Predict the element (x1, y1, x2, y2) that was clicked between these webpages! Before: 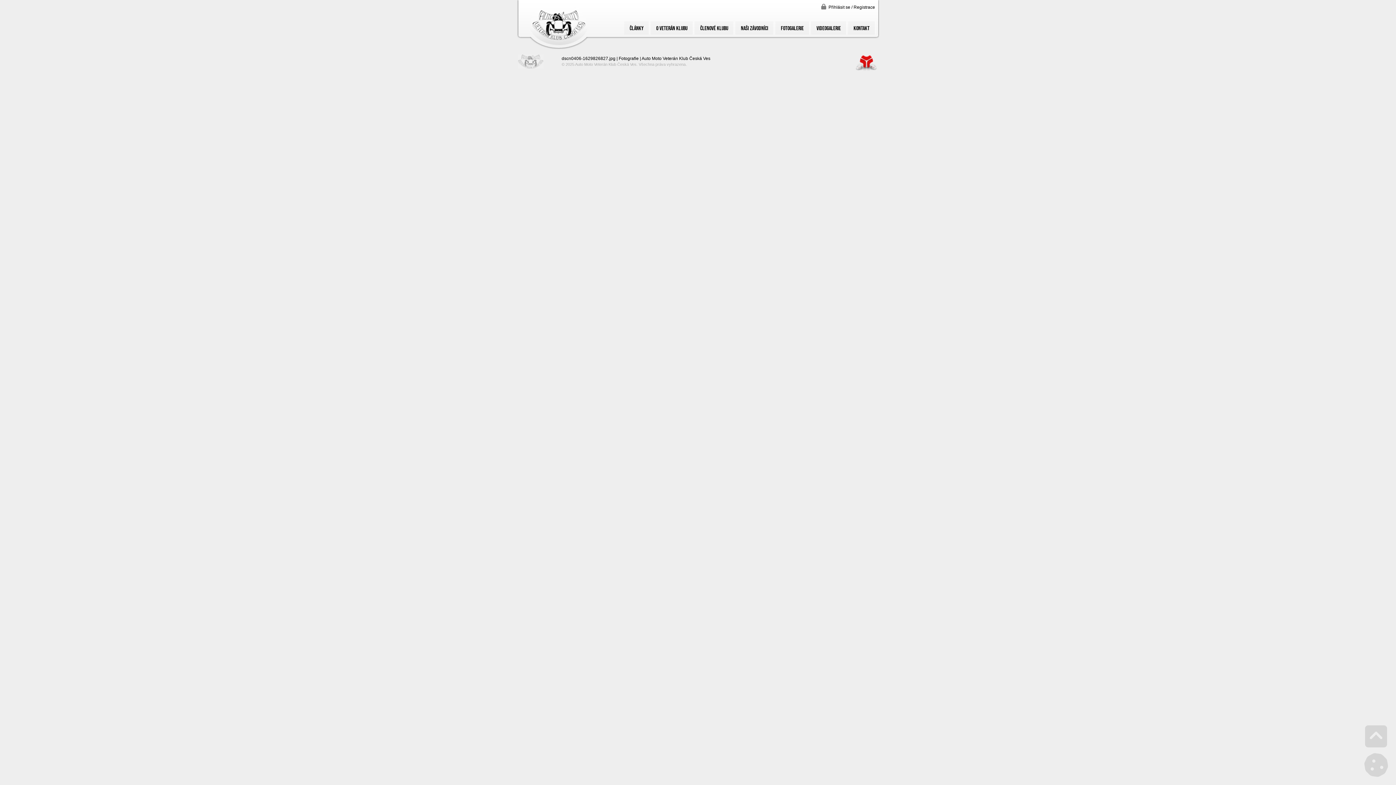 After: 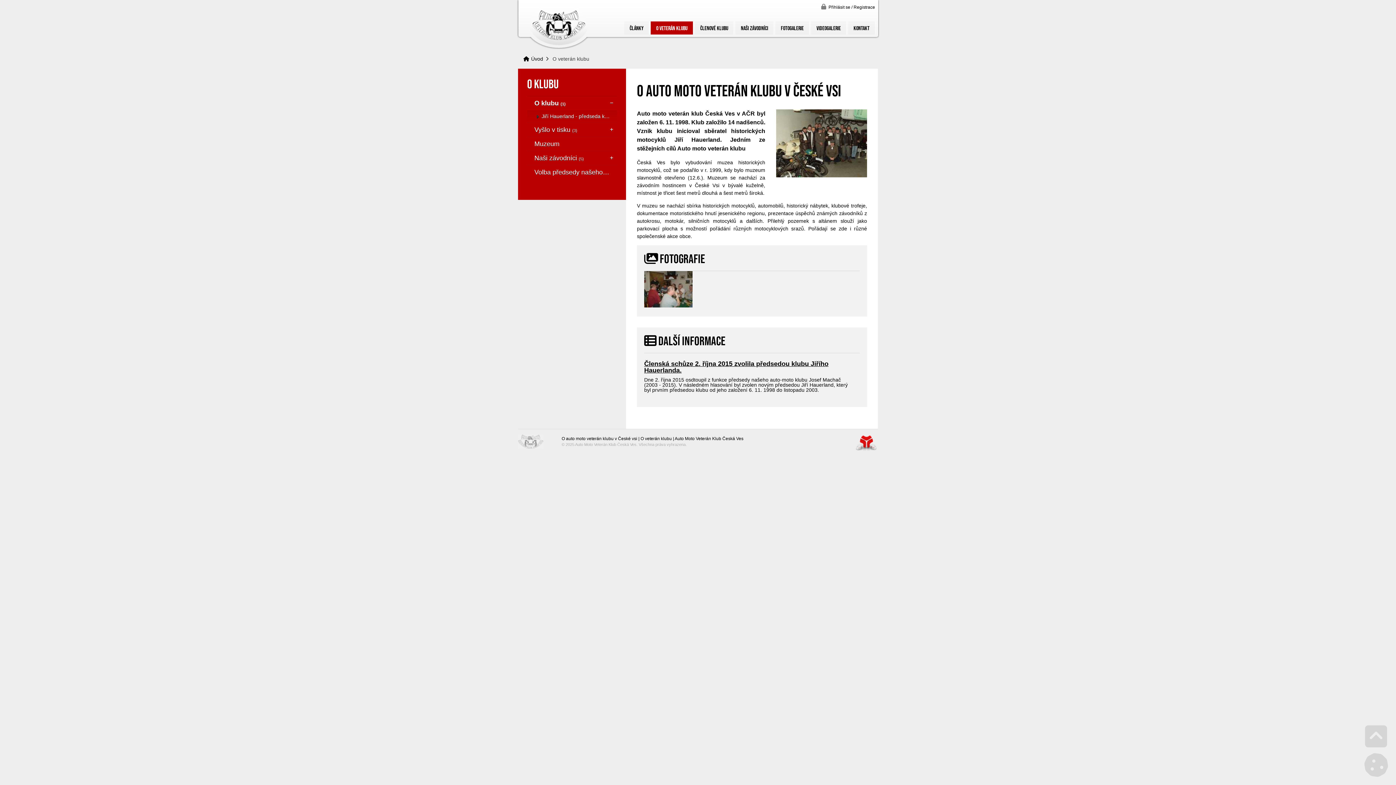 Action: bbox: (650, 21, 693, 34) label: O VETERÁN KLUBU